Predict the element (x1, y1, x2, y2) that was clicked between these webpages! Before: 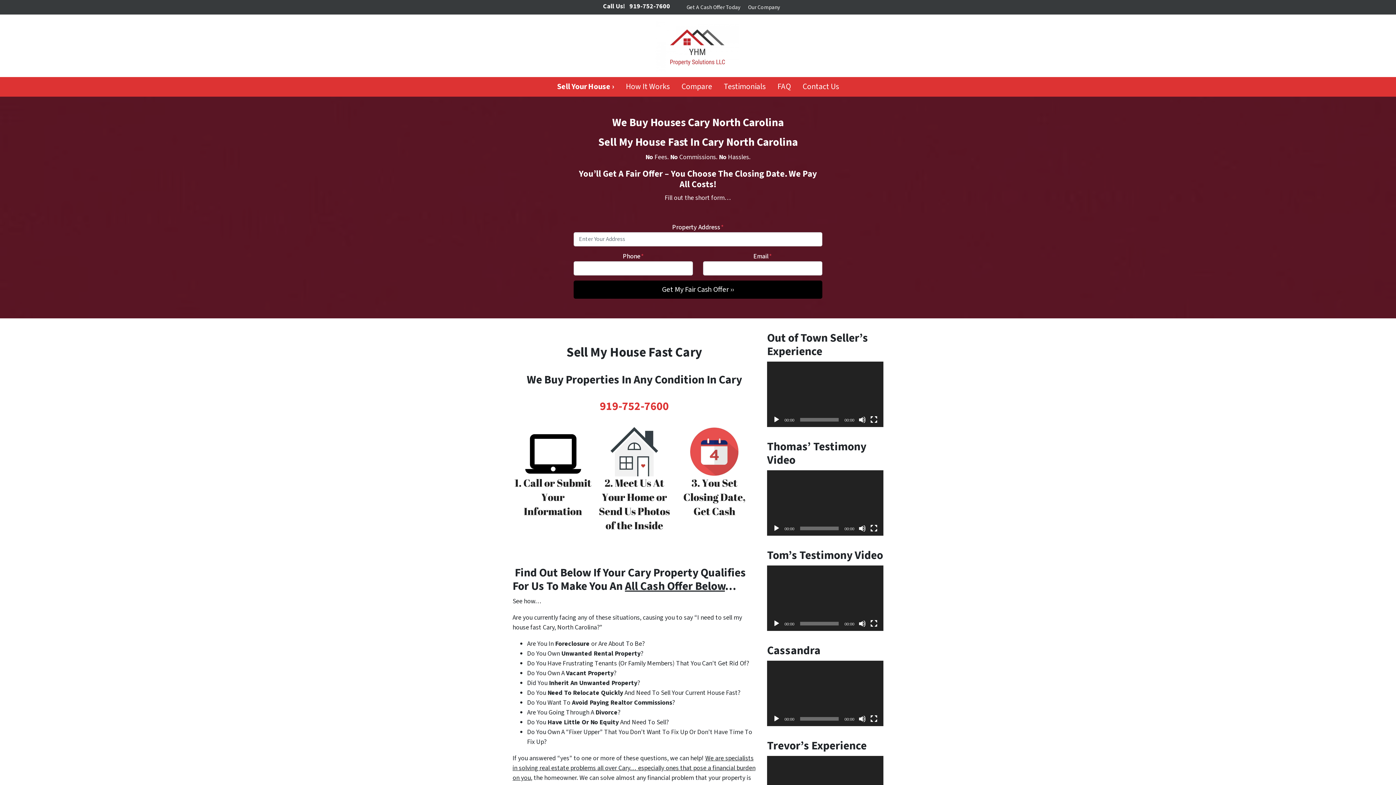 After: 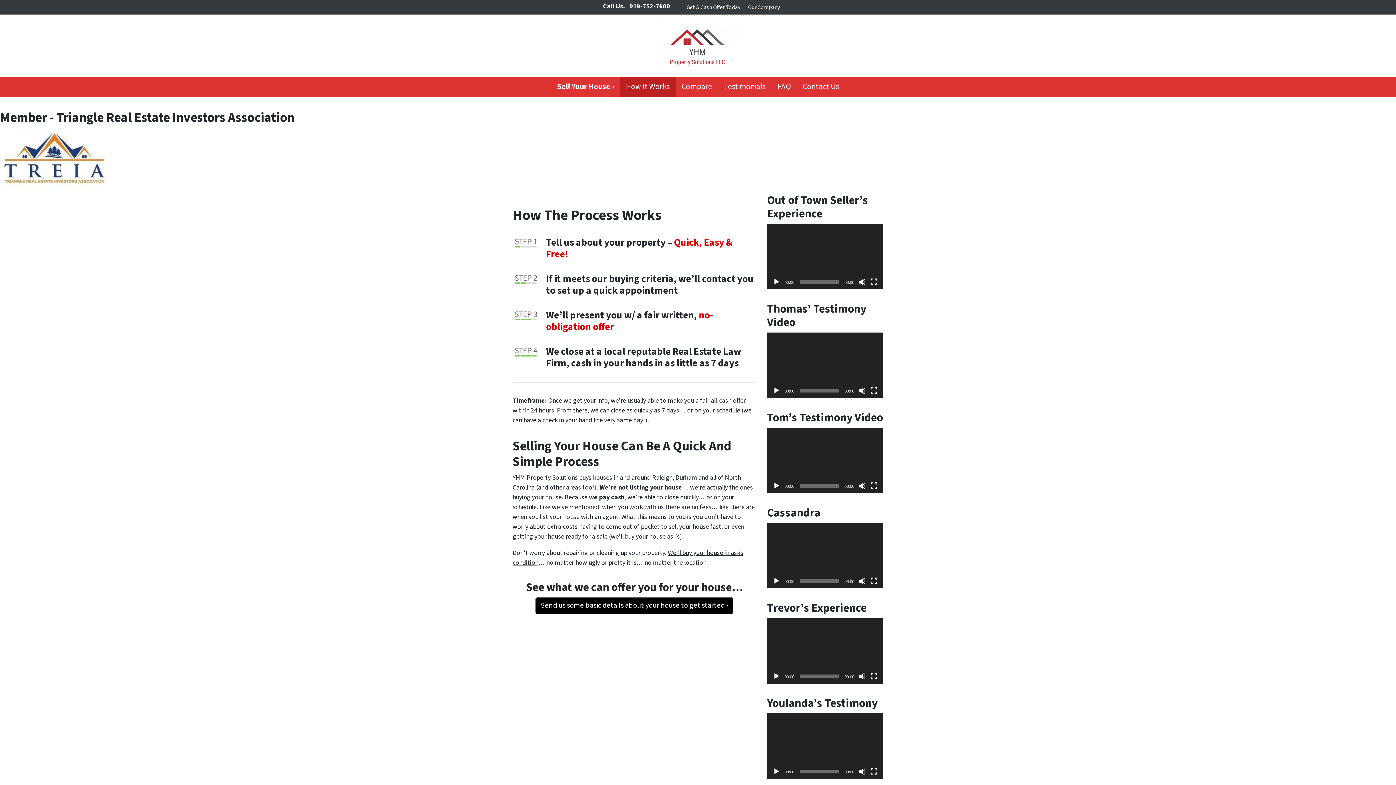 Action: label: How It Works bbox: (620, 77, 675, 96)